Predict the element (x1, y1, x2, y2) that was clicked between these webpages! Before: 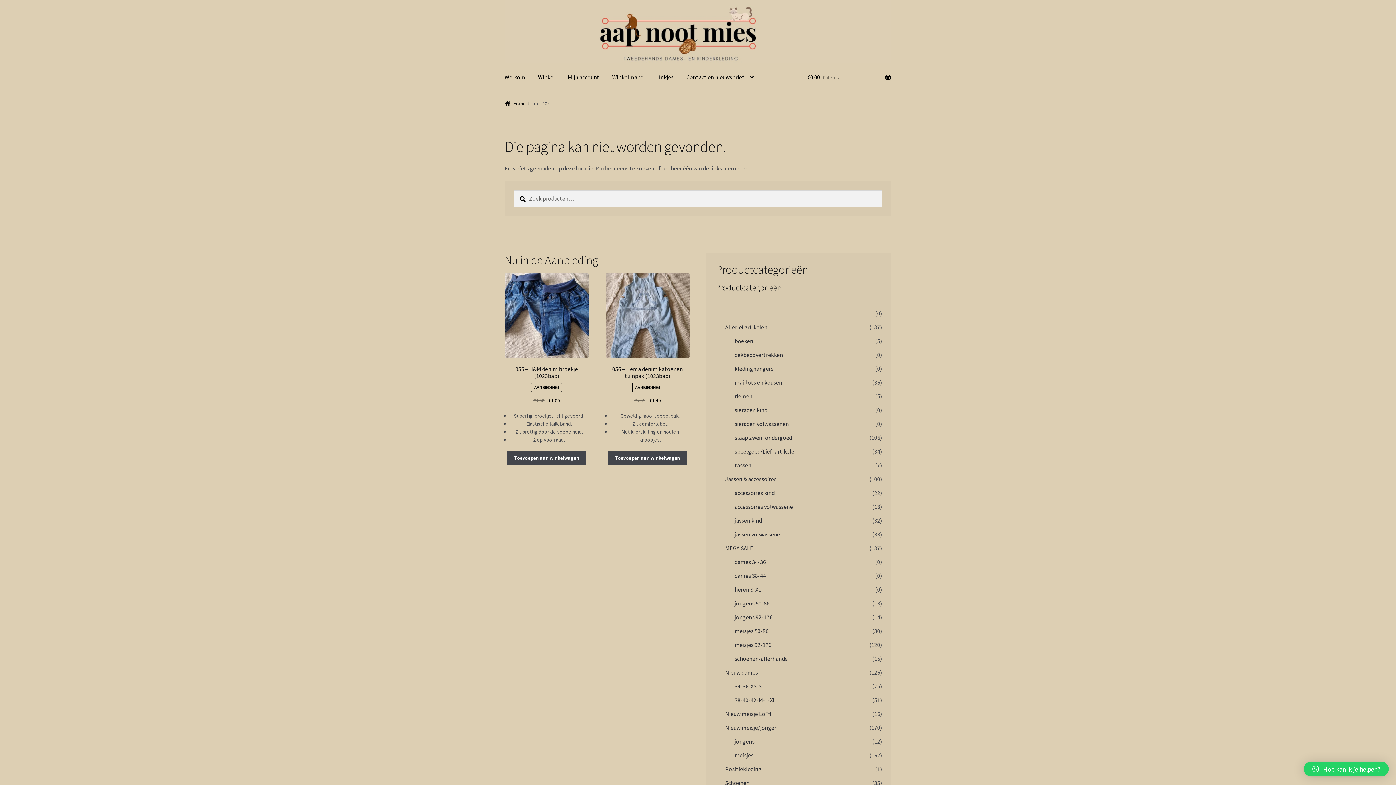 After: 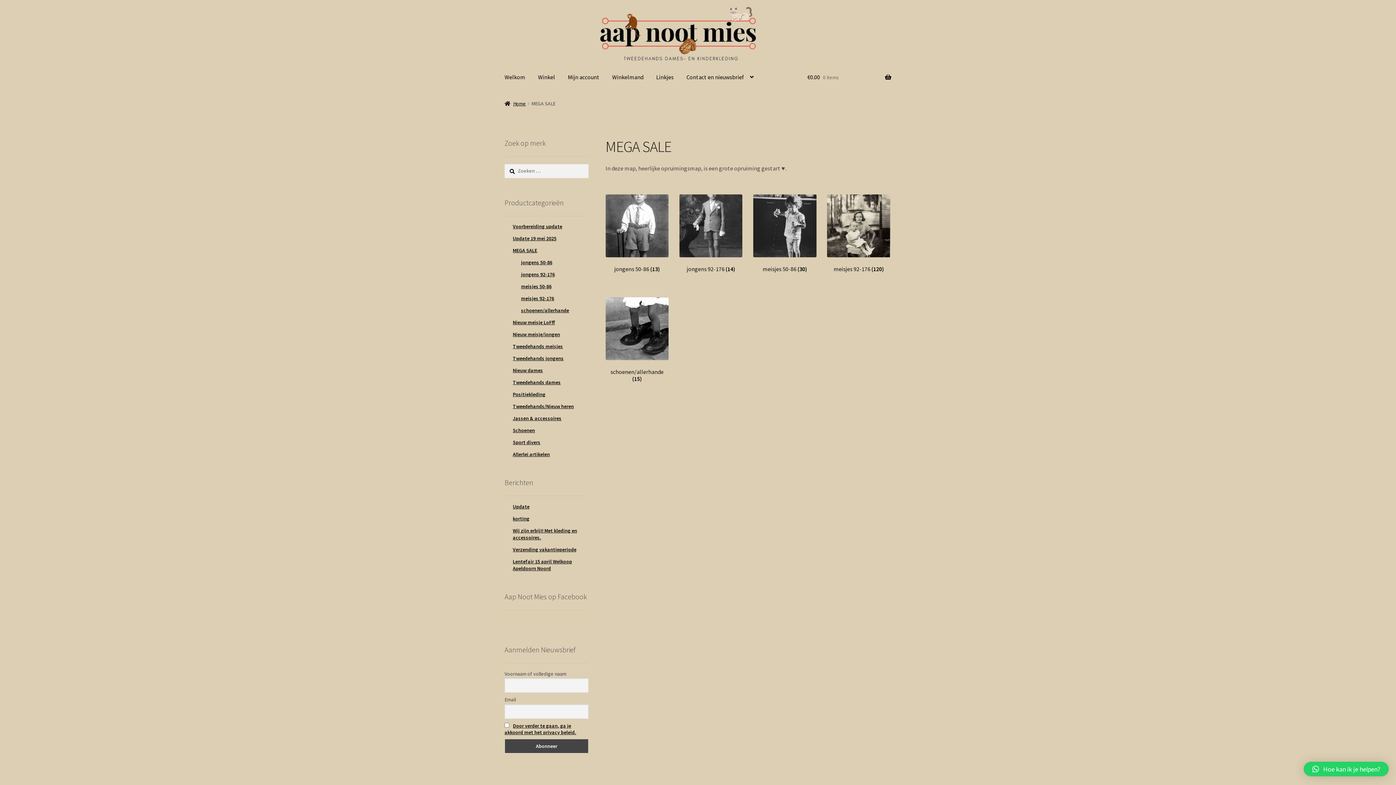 Action: label: MEGA SALE bbox: (725, 544, 753, 552)